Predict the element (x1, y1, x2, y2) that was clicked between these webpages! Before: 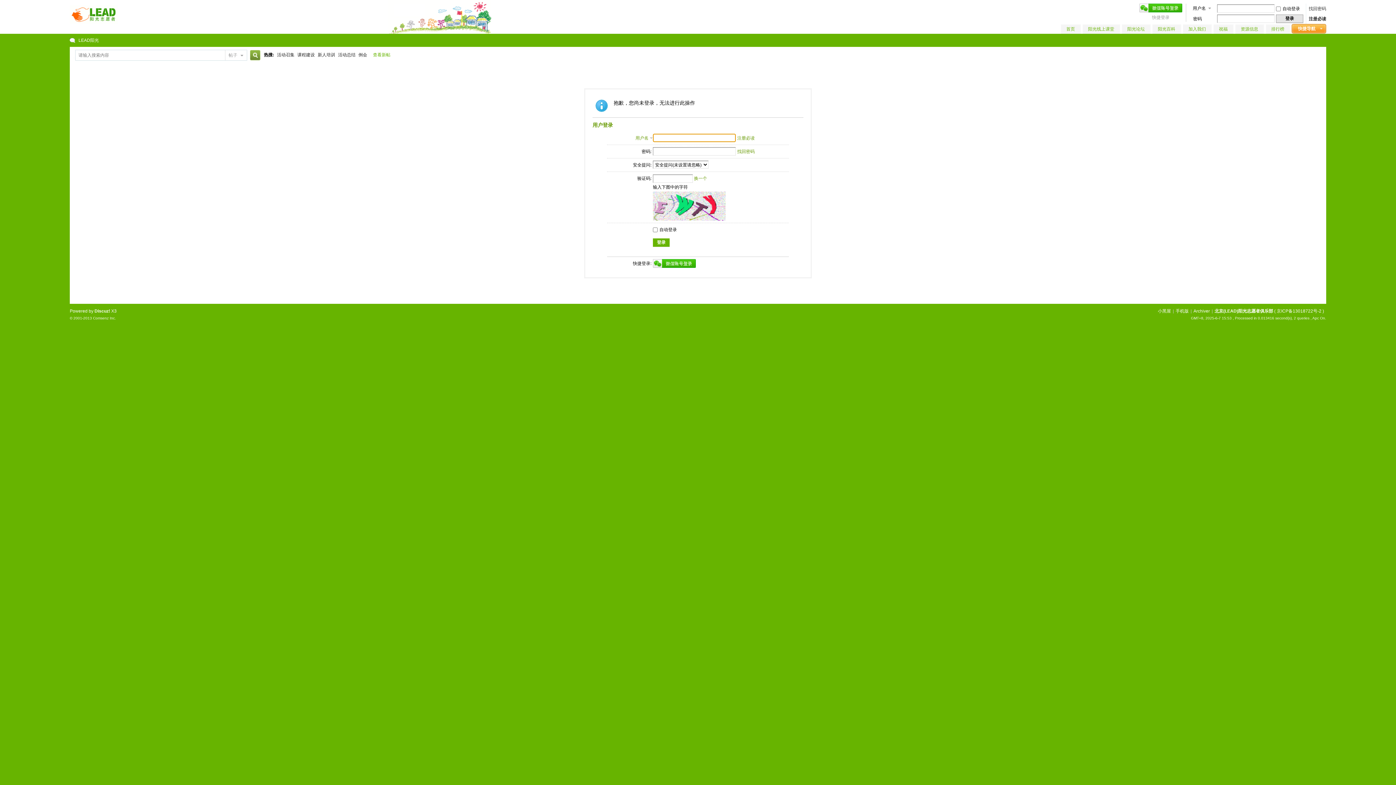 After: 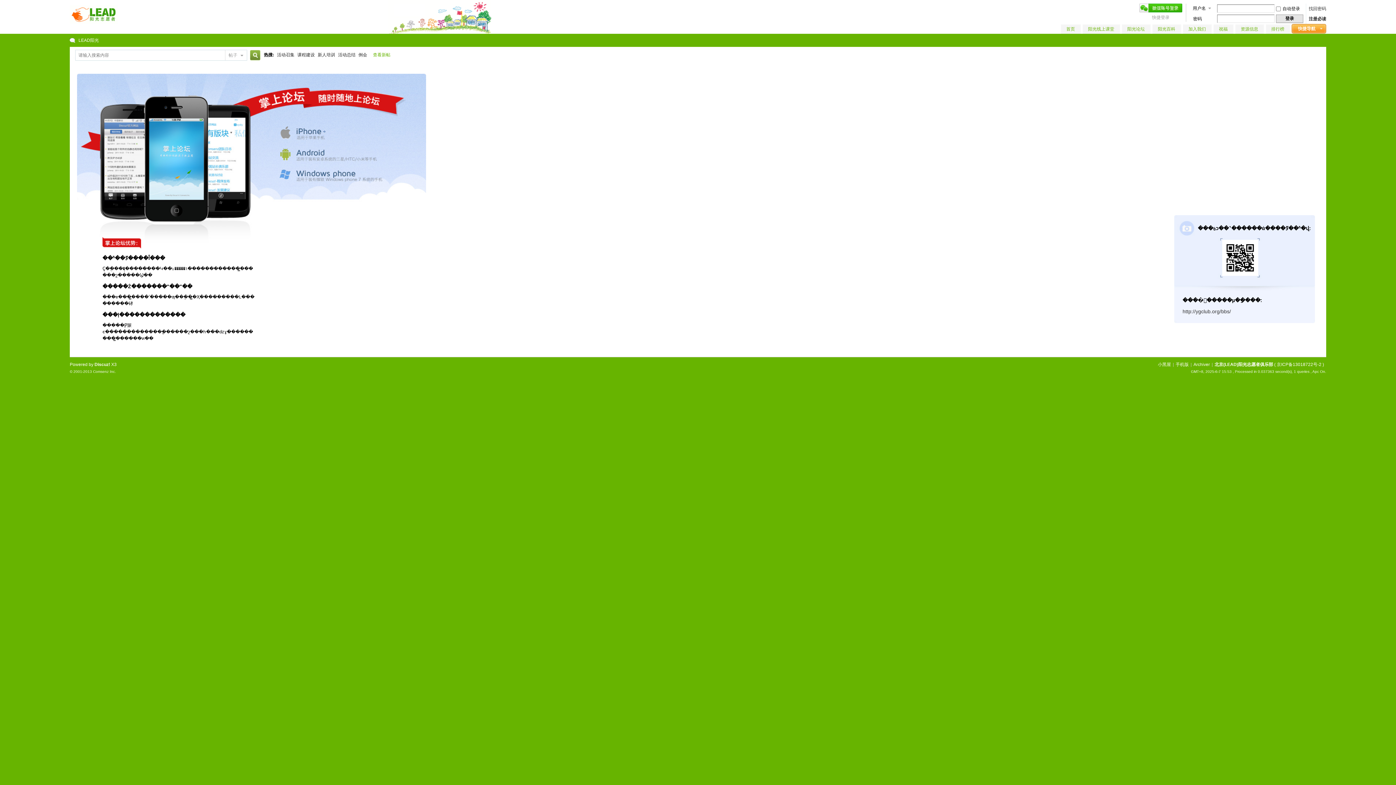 Action: bbox: (1176, 308, 1189, 313) label: 手机版